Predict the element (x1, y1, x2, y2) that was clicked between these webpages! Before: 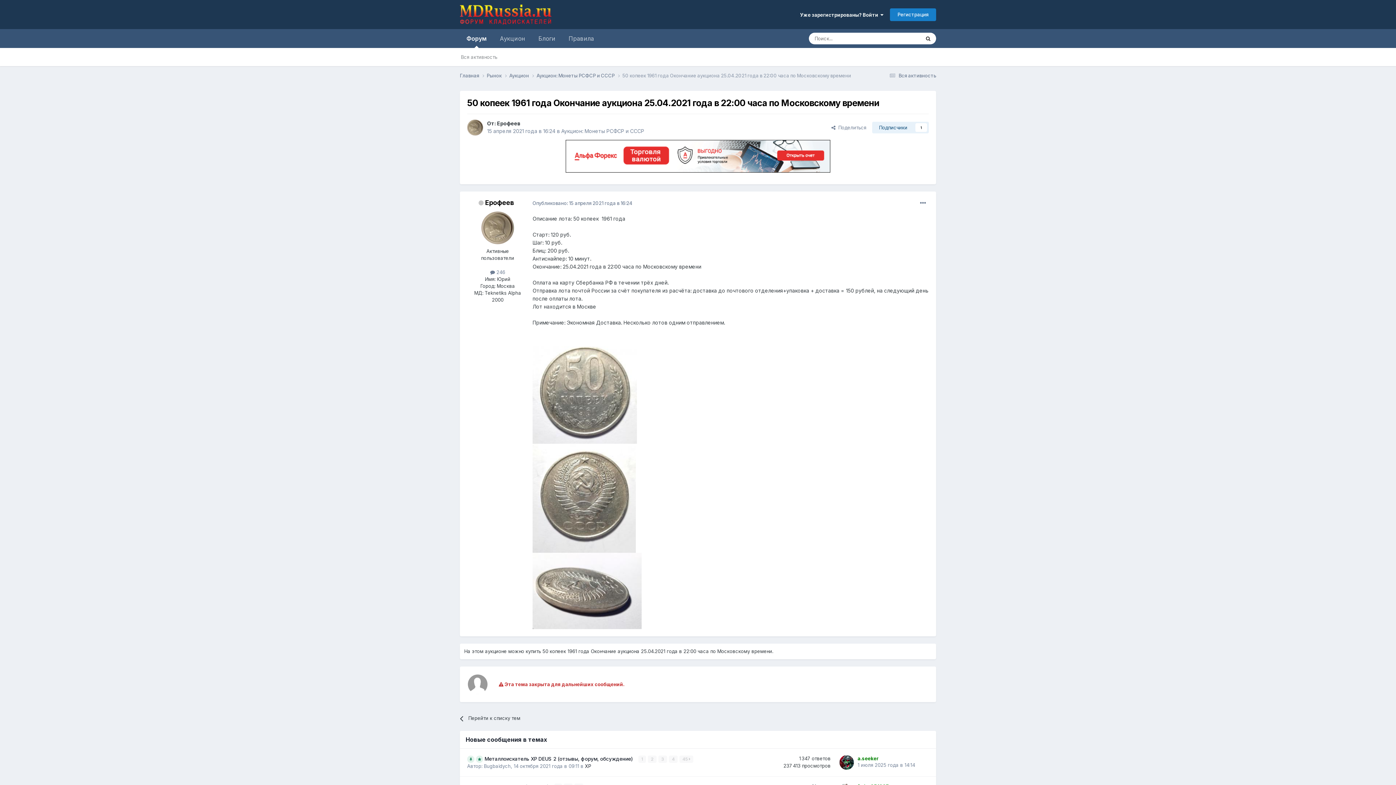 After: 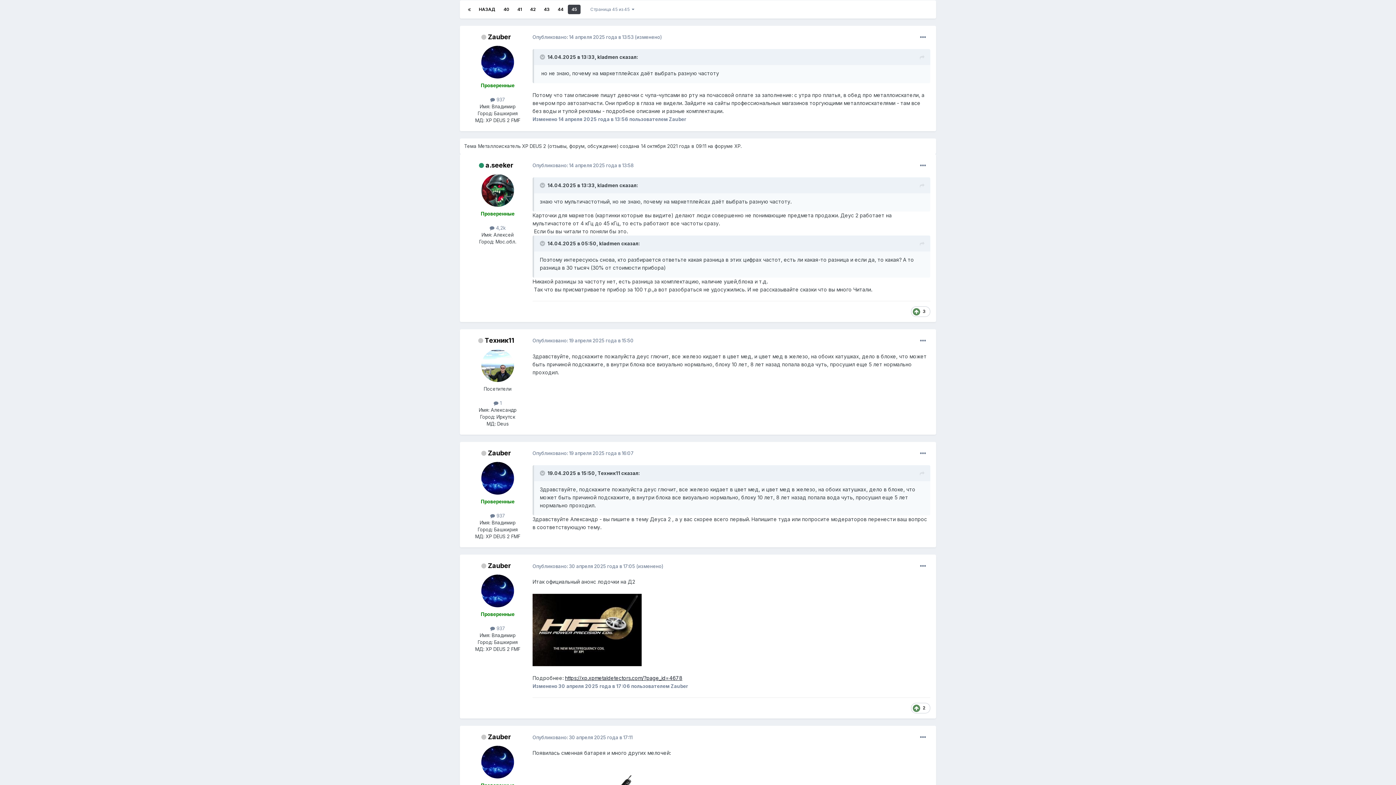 Action: label: 45  bbox: (679, 756, 693, 763)